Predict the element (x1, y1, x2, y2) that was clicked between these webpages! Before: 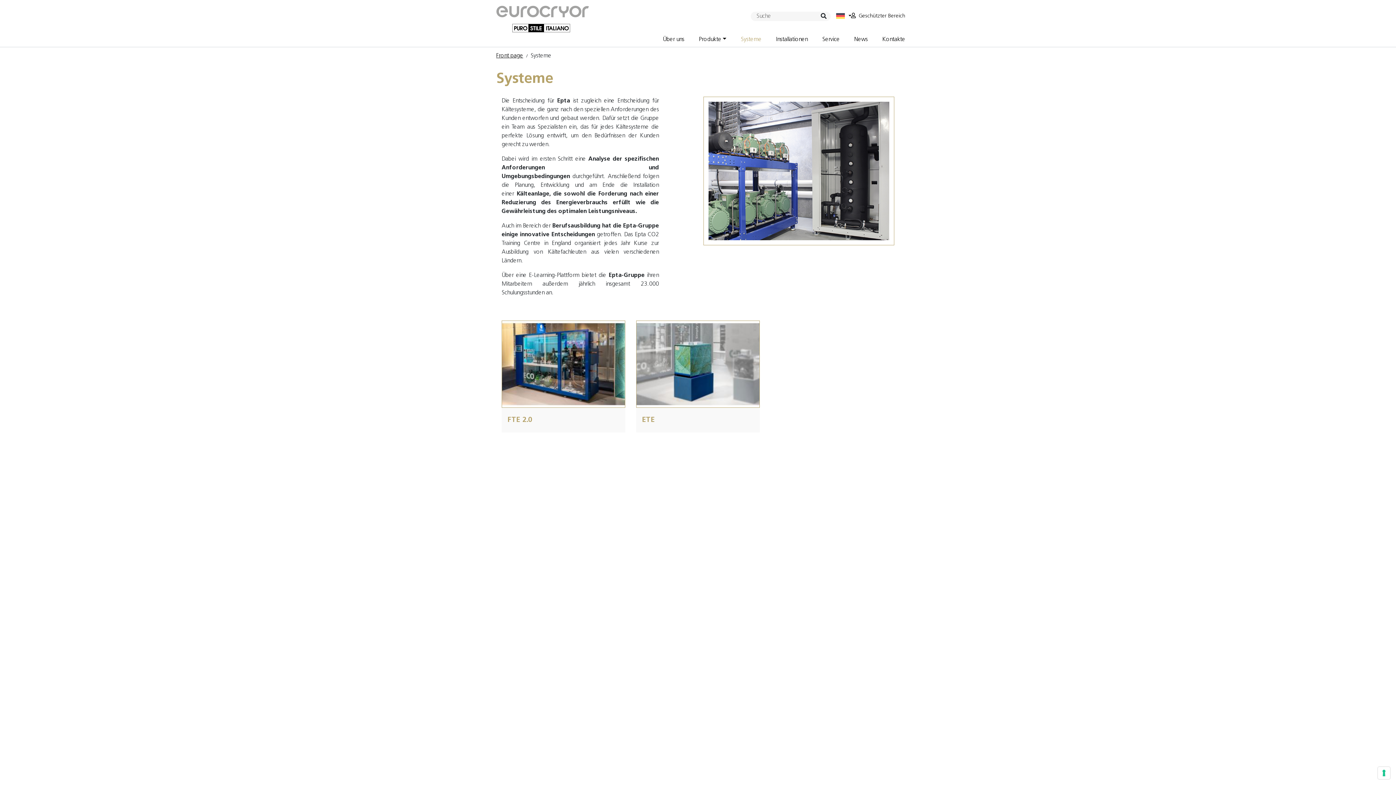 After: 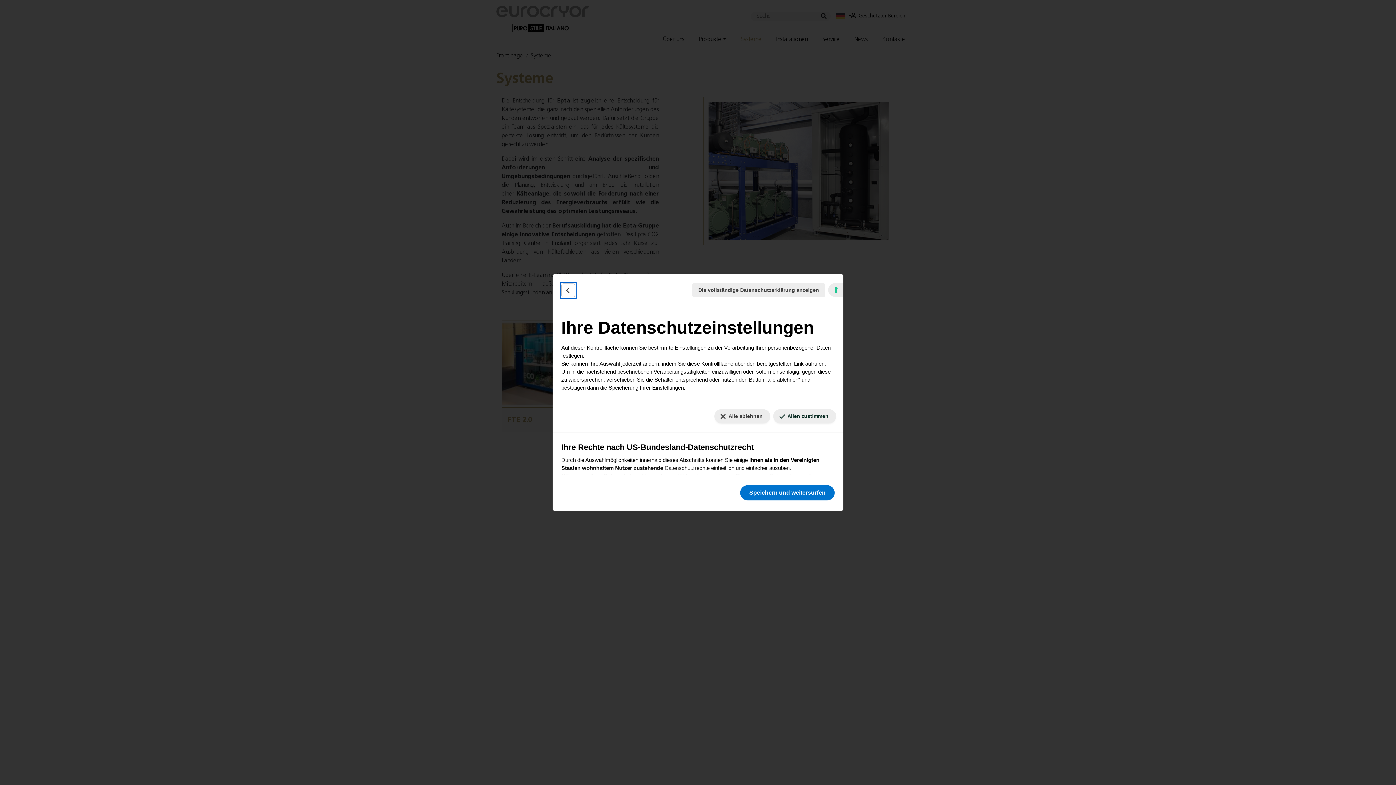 Action: label: Ihre Einstellungen für Einwilligungen für Tracking Technologien bbox: (1378, 767, 1390, 779)